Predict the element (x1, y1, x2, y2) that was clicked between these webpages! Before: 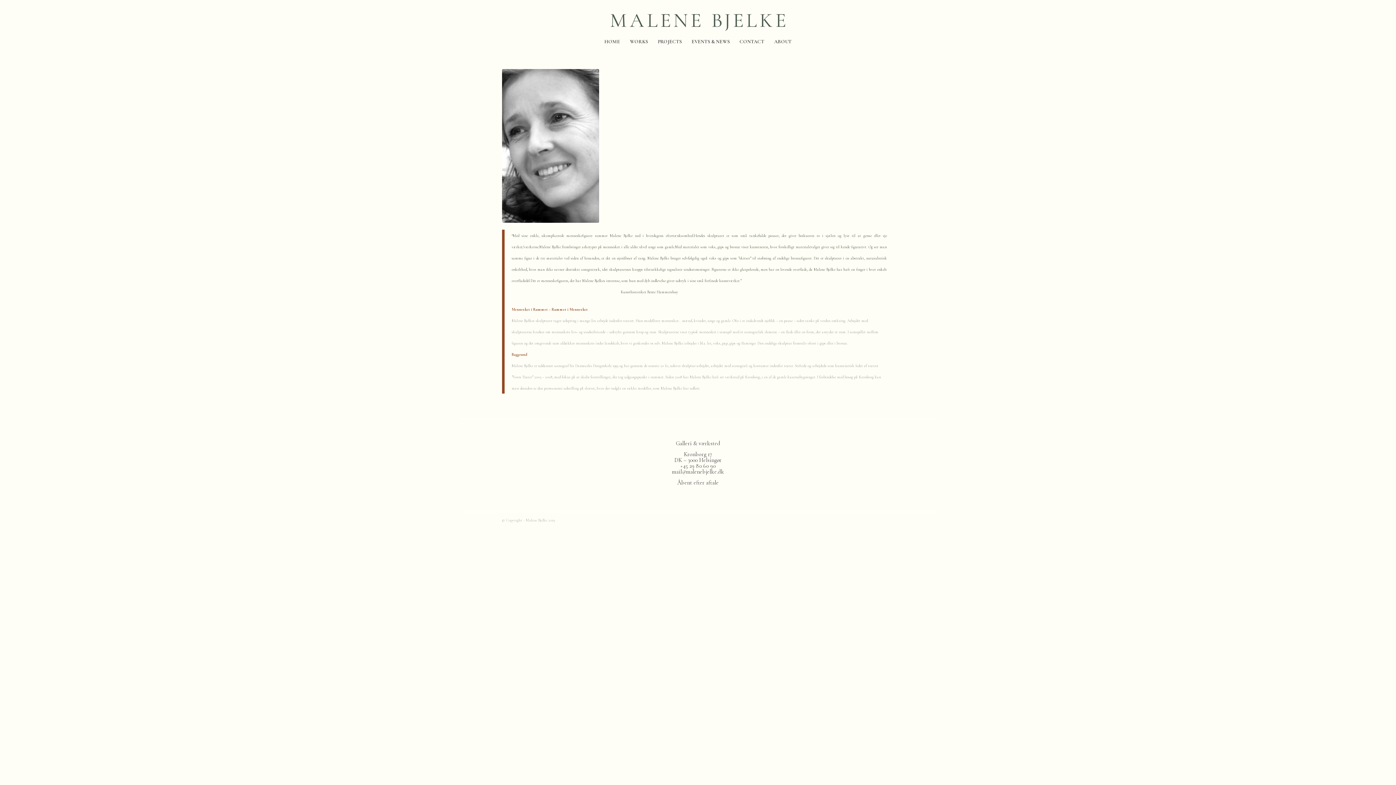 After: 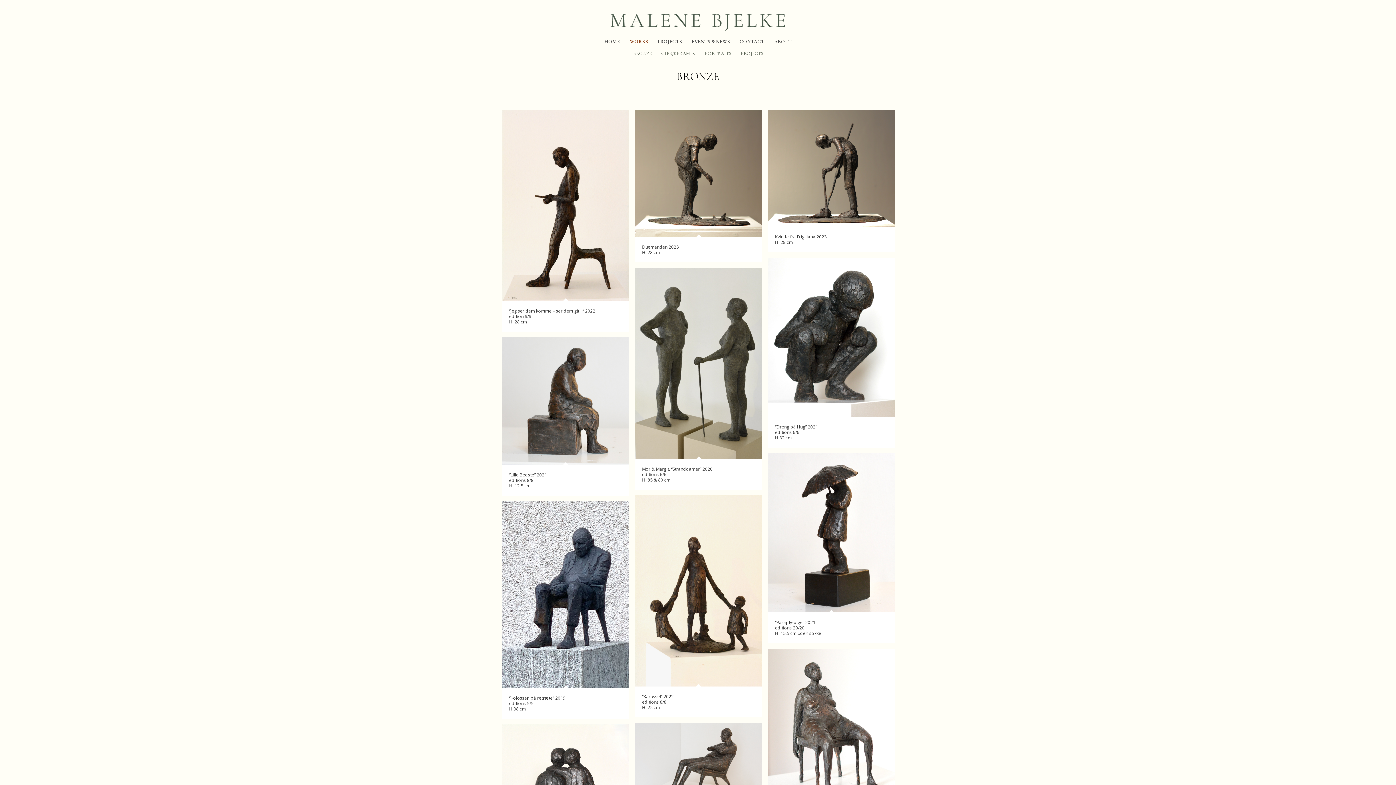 Action: bbox: (624, 32, 652, 50) label: WORKS